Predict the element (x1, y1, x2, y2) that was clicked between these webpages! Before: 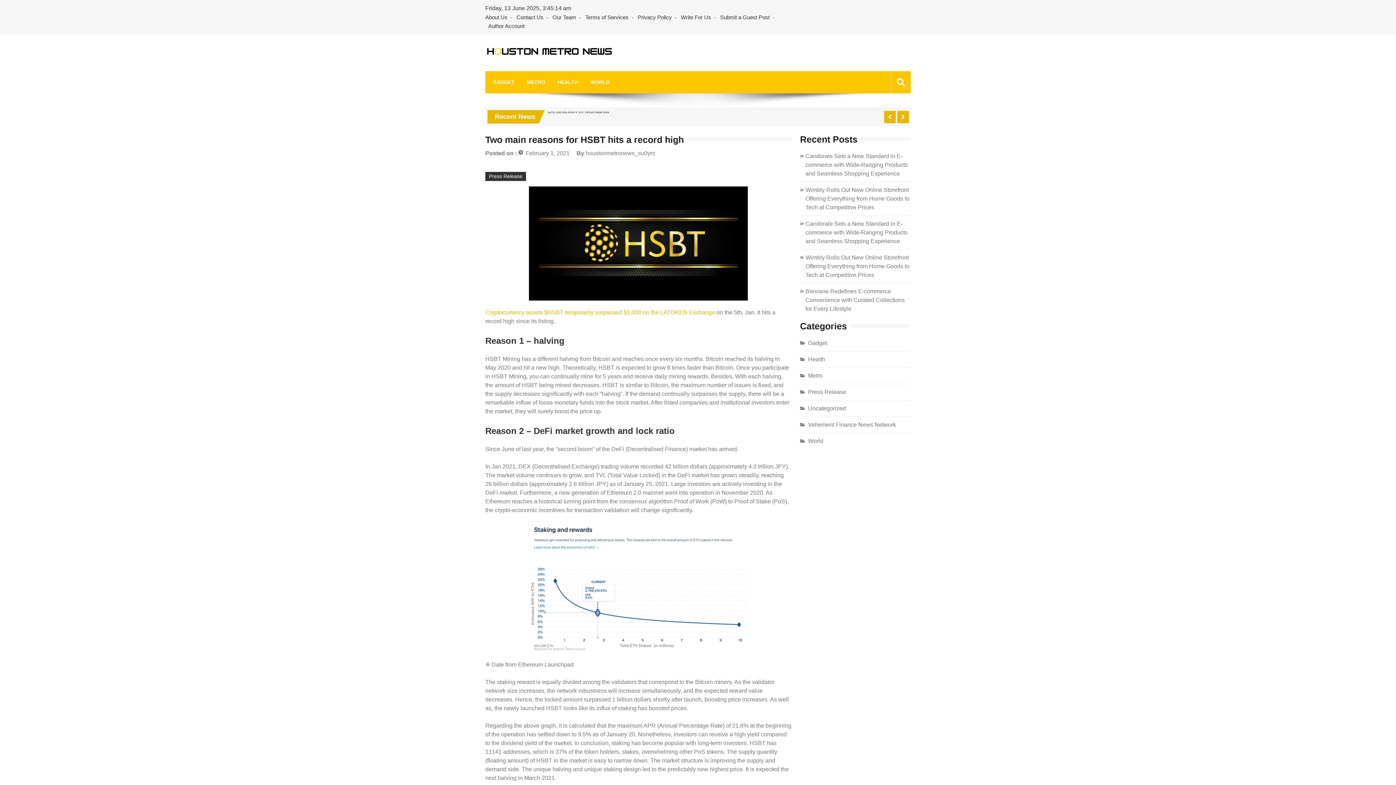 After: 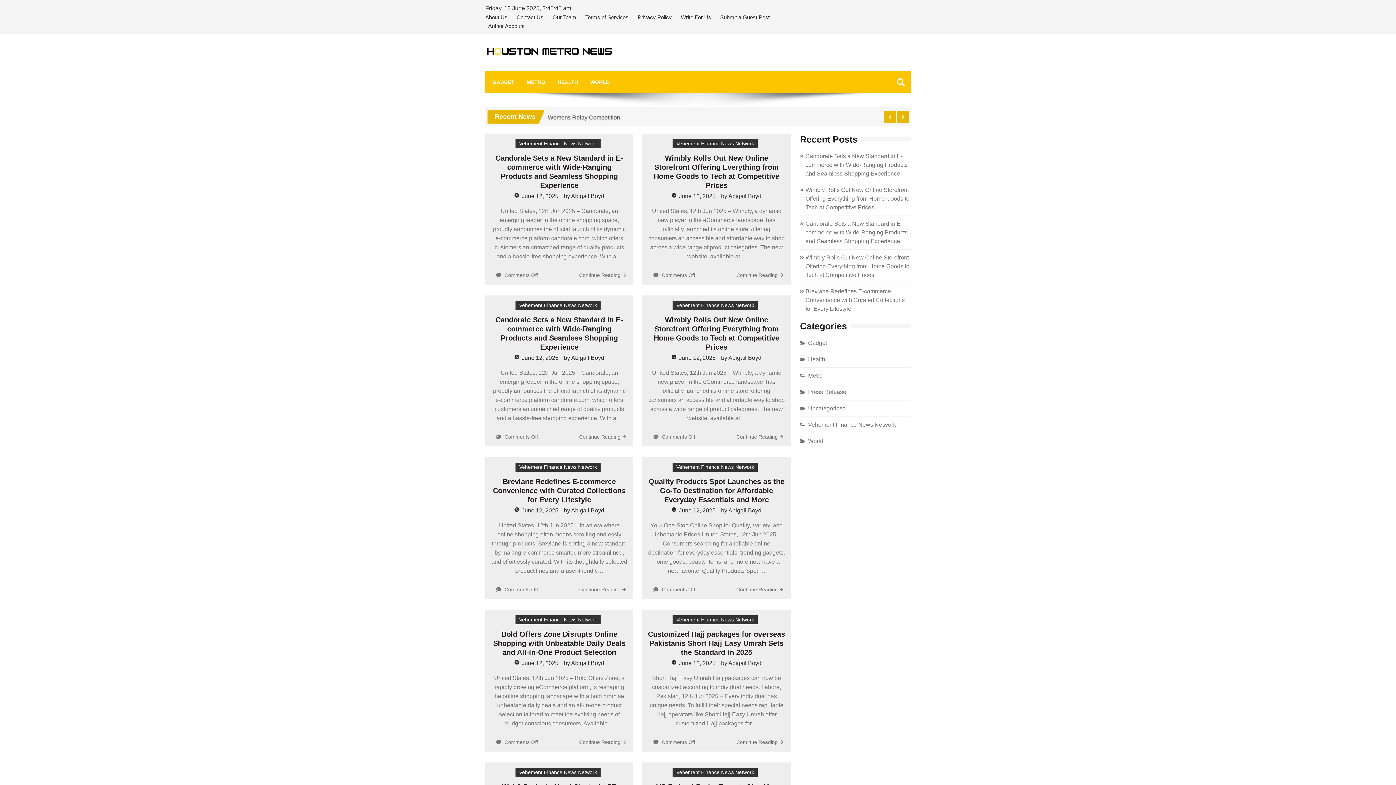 Action: bbox: (485, 44, 613, 60)